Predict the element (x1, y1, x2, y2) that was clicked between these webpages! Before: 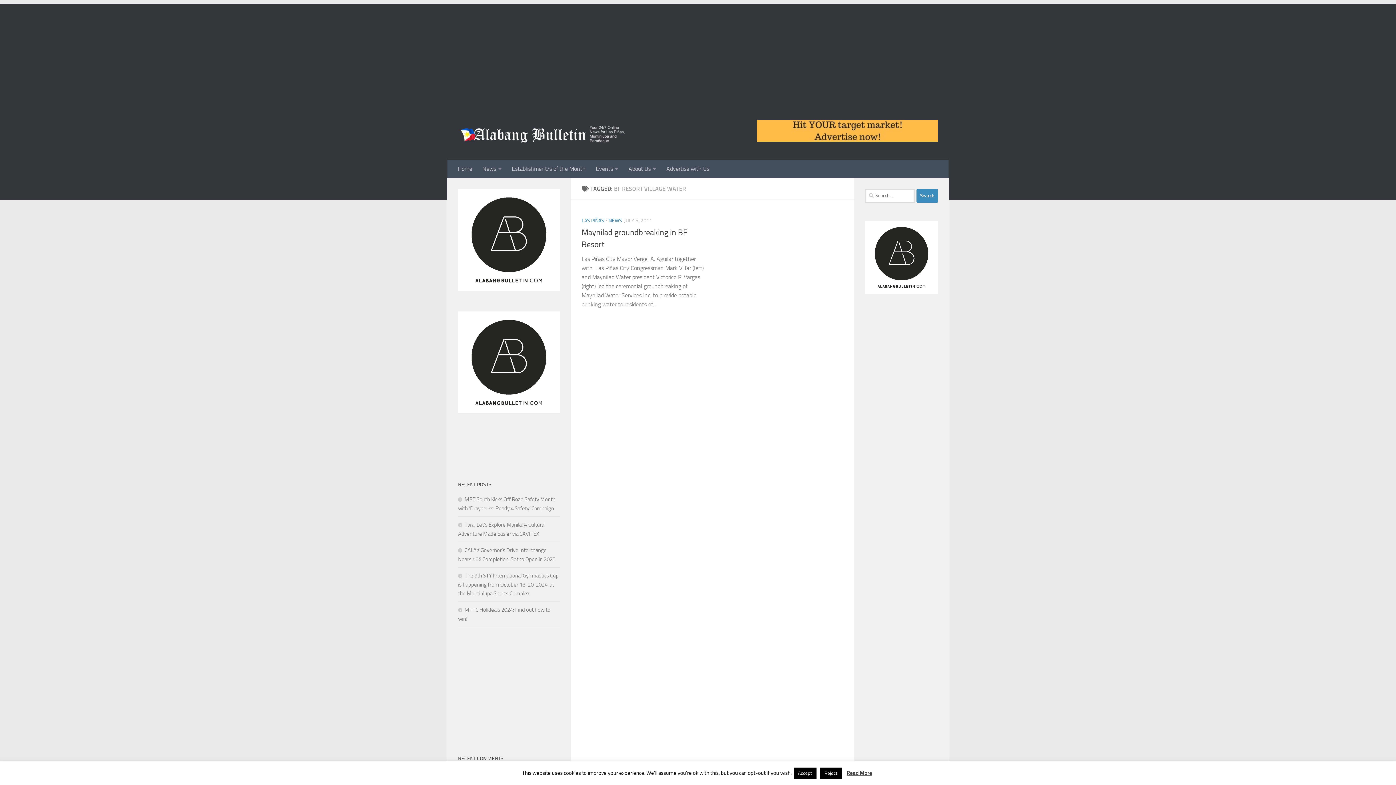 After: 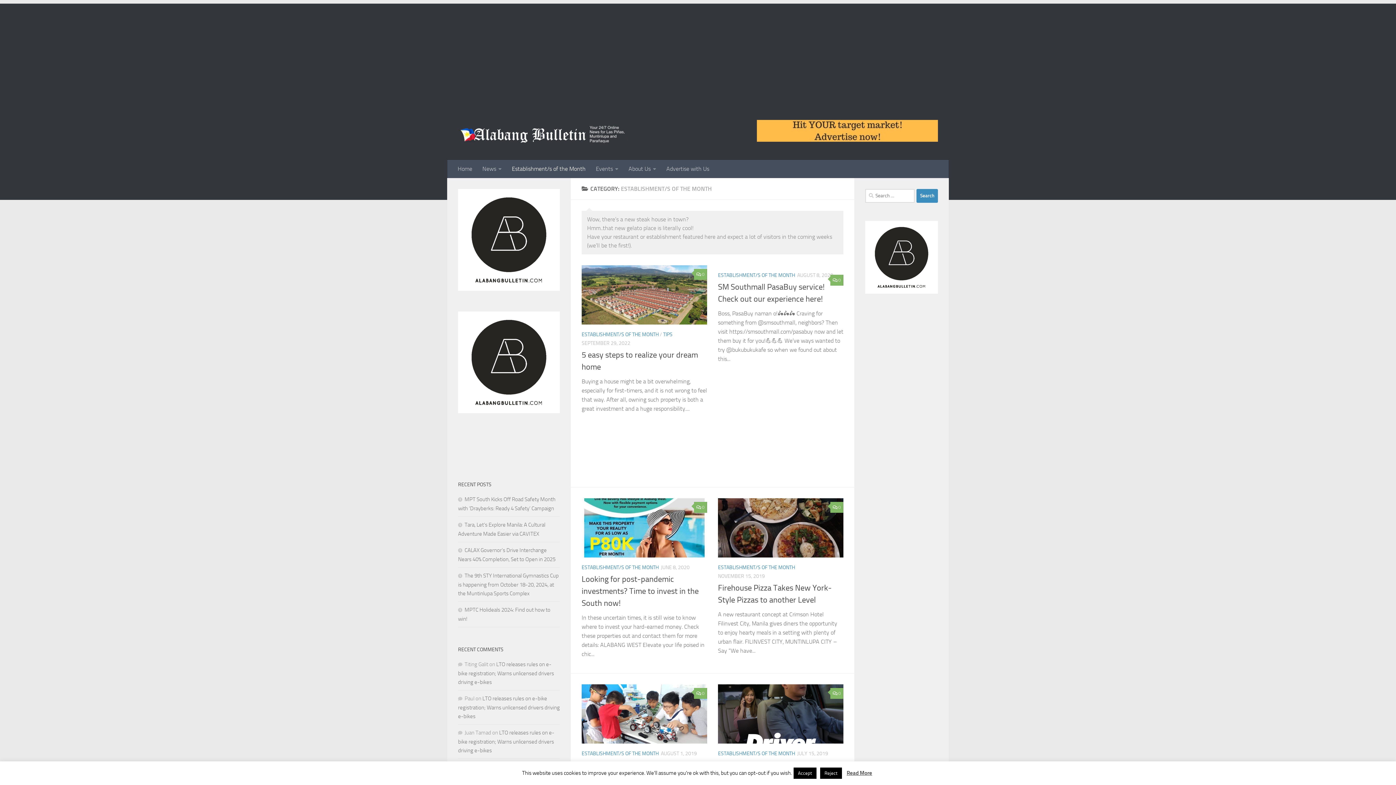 Action: bbox: (506, 159, 590, 178) label: Establishment/s of the Month